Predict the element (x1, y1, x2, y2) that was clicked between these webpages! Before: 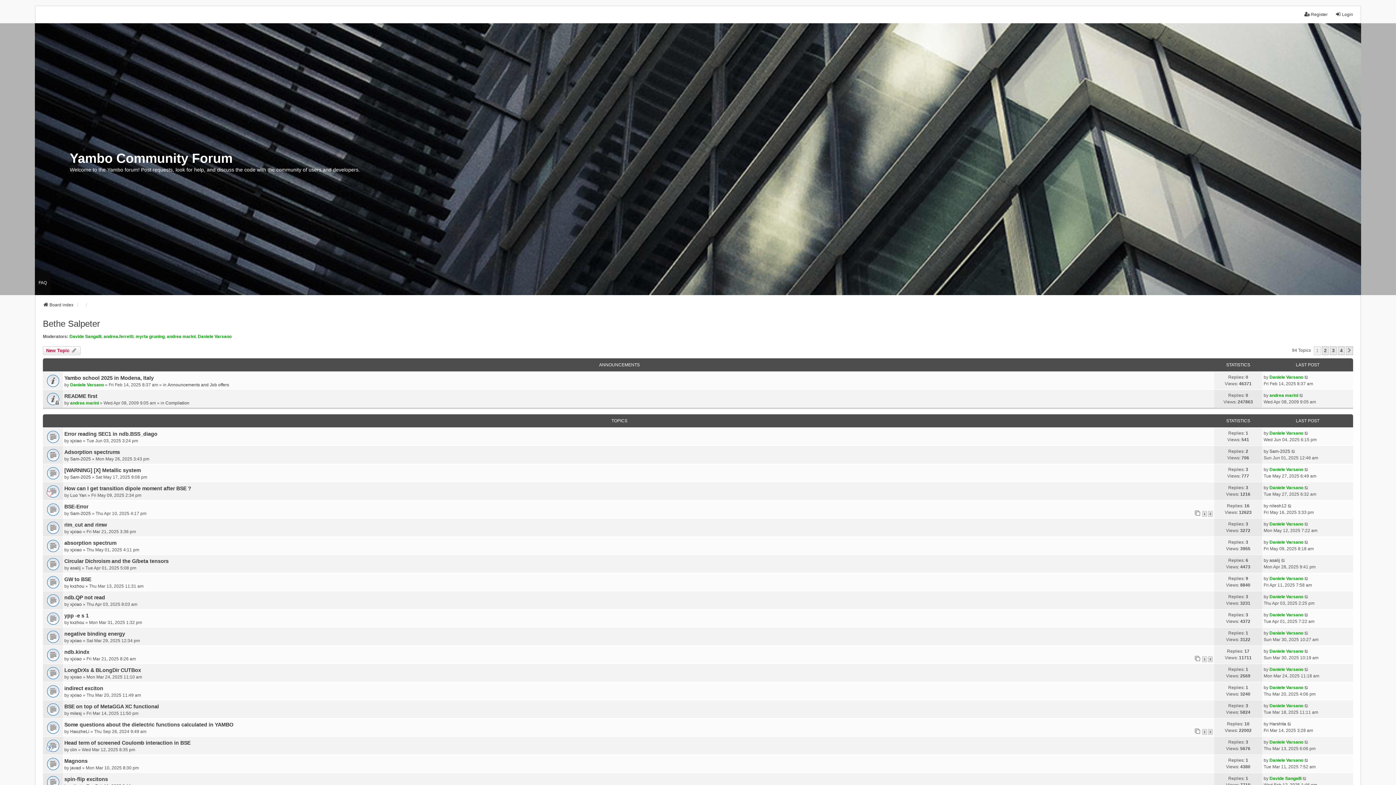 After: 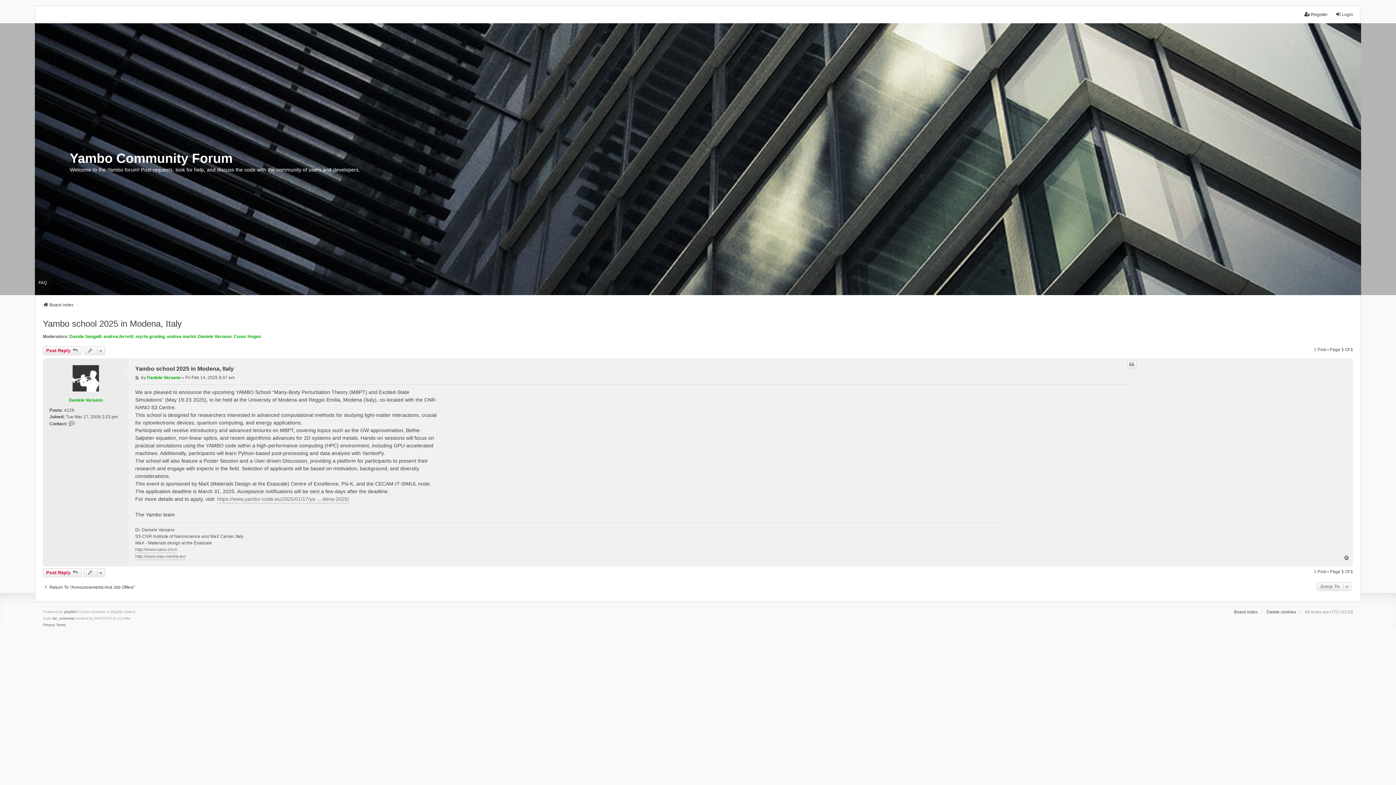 Action: bbox: (64, 375, 153, 381) label: Yambo school 2025 in Modena, Italy